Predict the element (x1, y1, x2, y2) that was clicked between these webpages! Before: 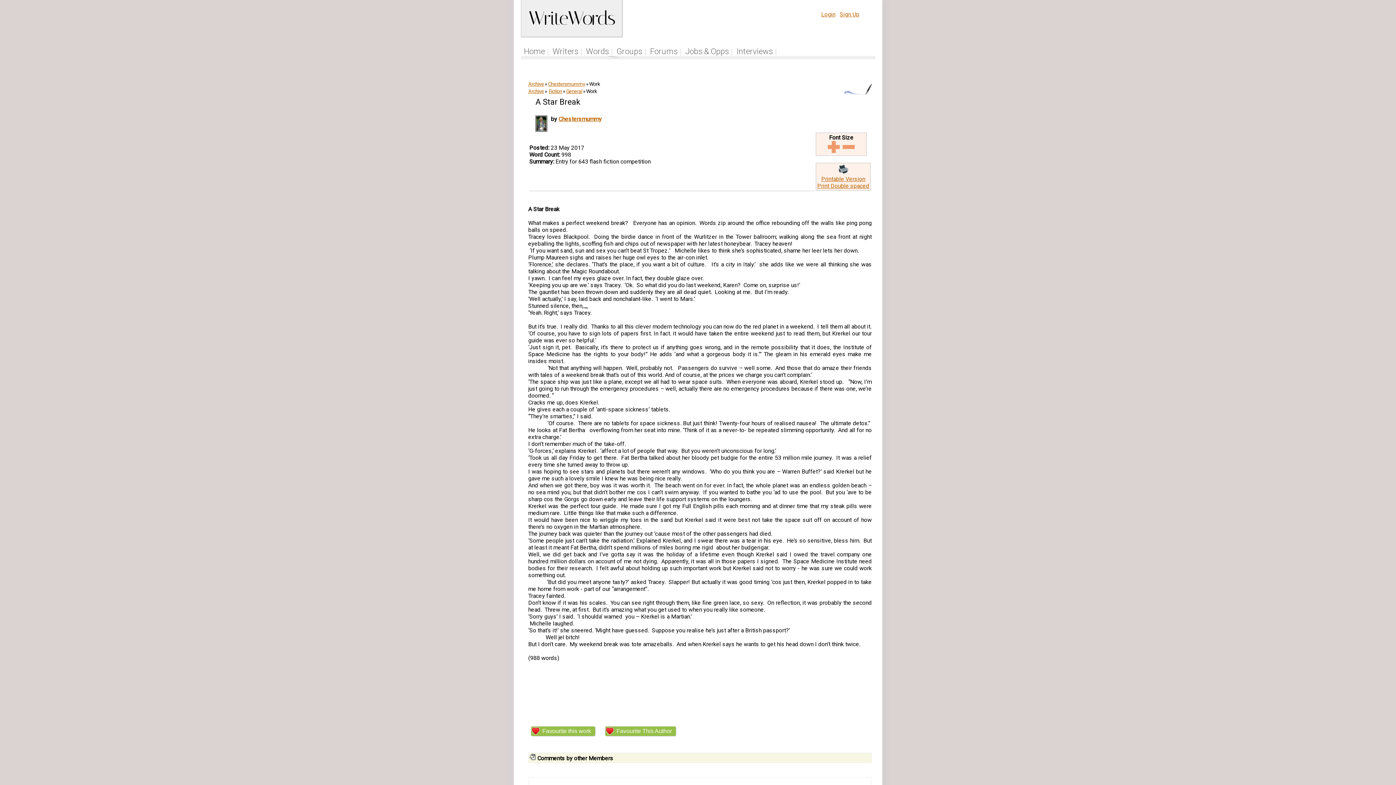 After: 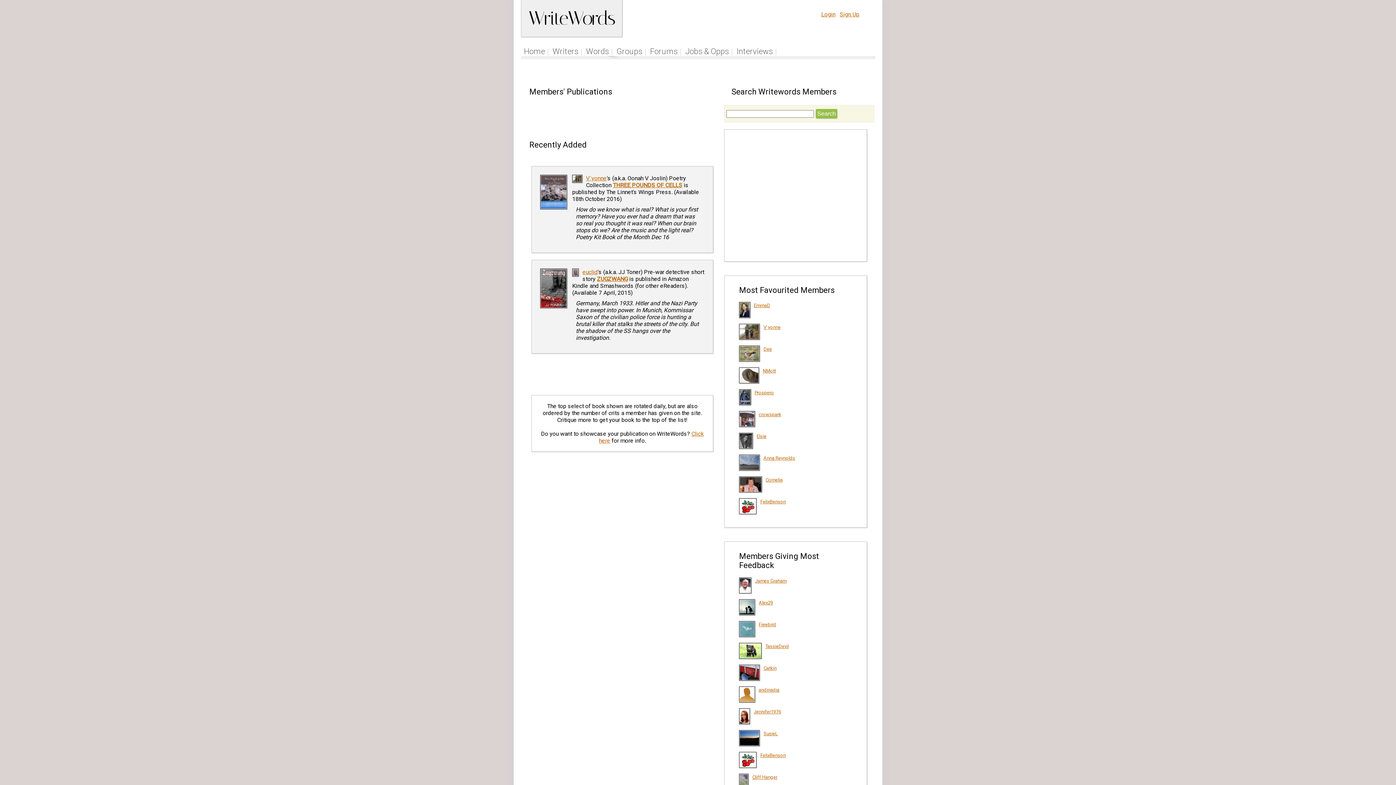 Action: bbox: (552, 46, 578, 56) label: Writers